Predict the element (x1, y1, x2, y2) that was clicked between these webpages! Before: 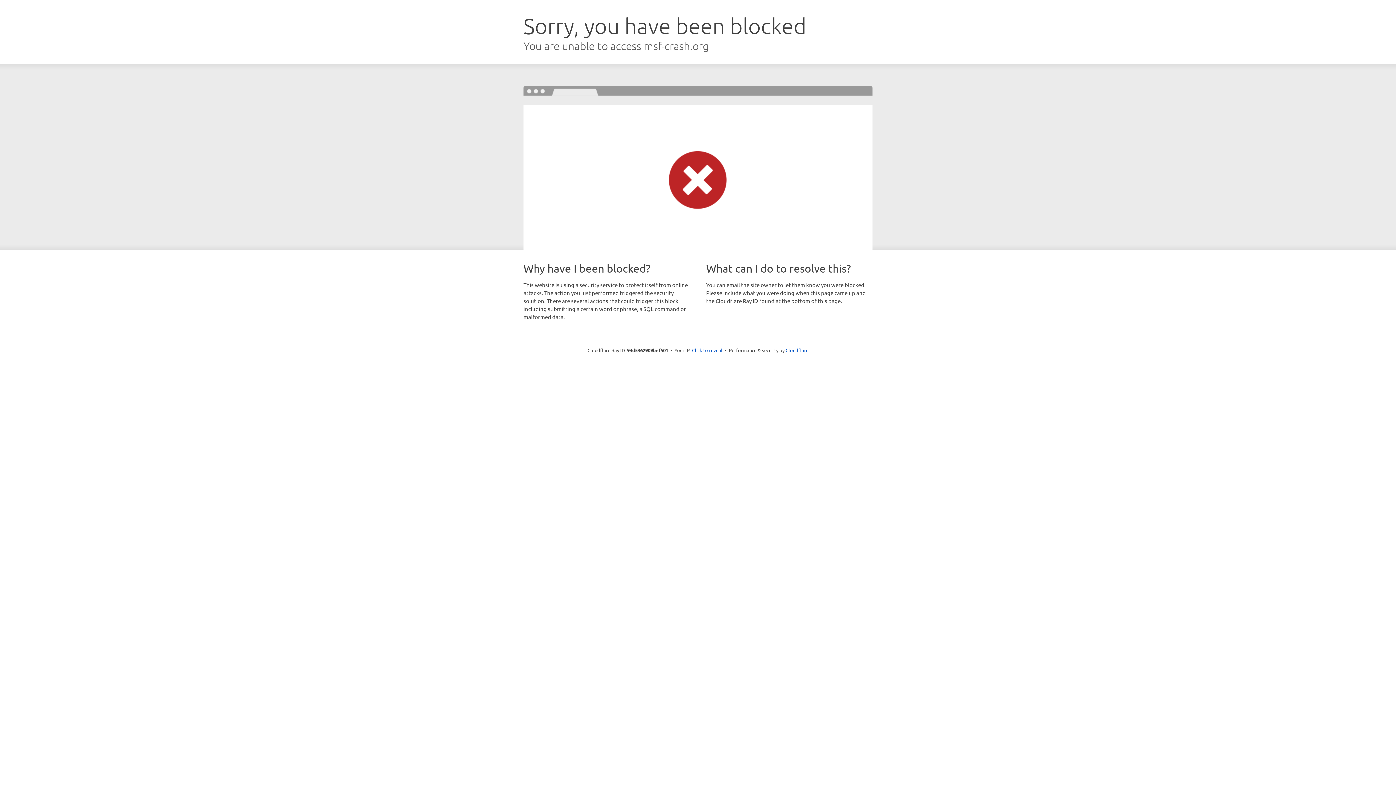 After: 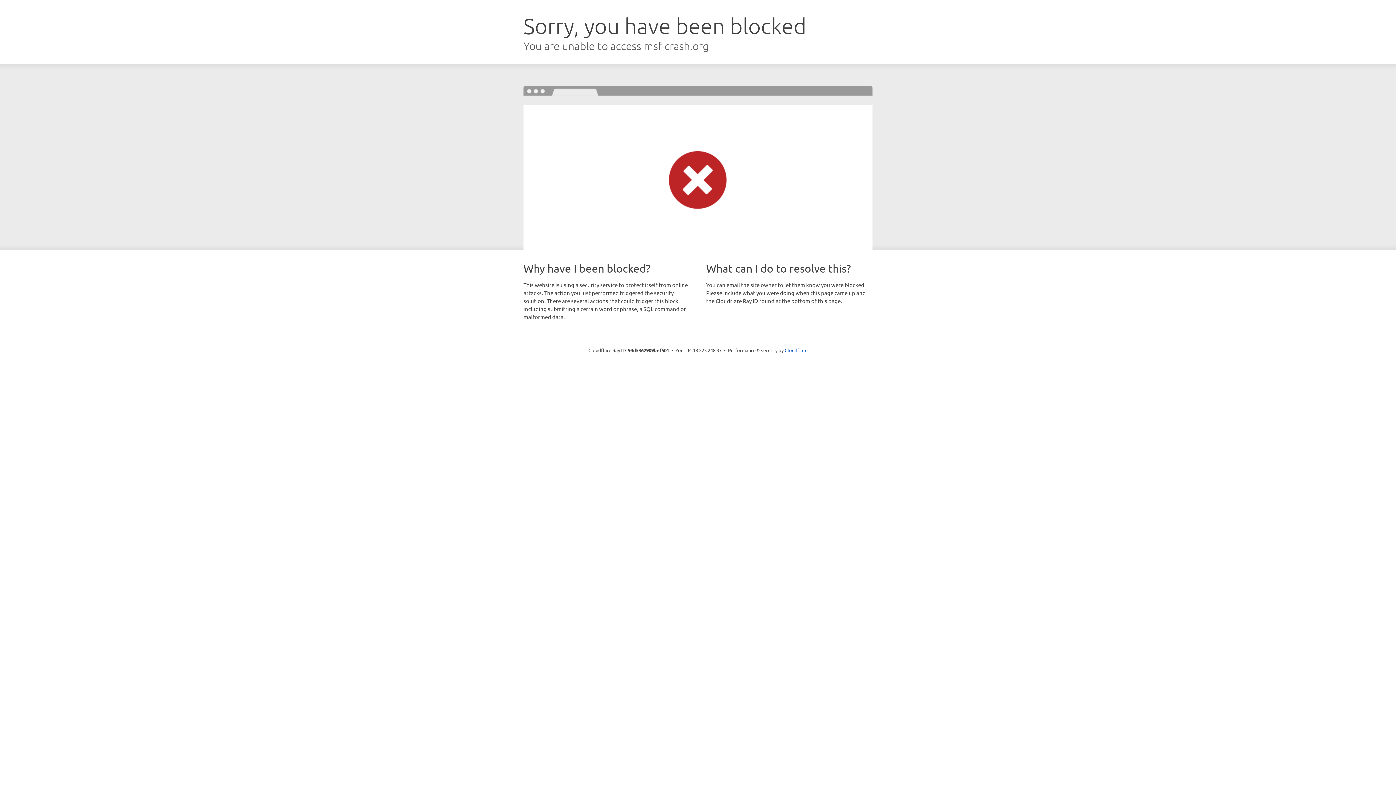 Action: label: Click to reveal bbox: (692, 346, 722, 353)